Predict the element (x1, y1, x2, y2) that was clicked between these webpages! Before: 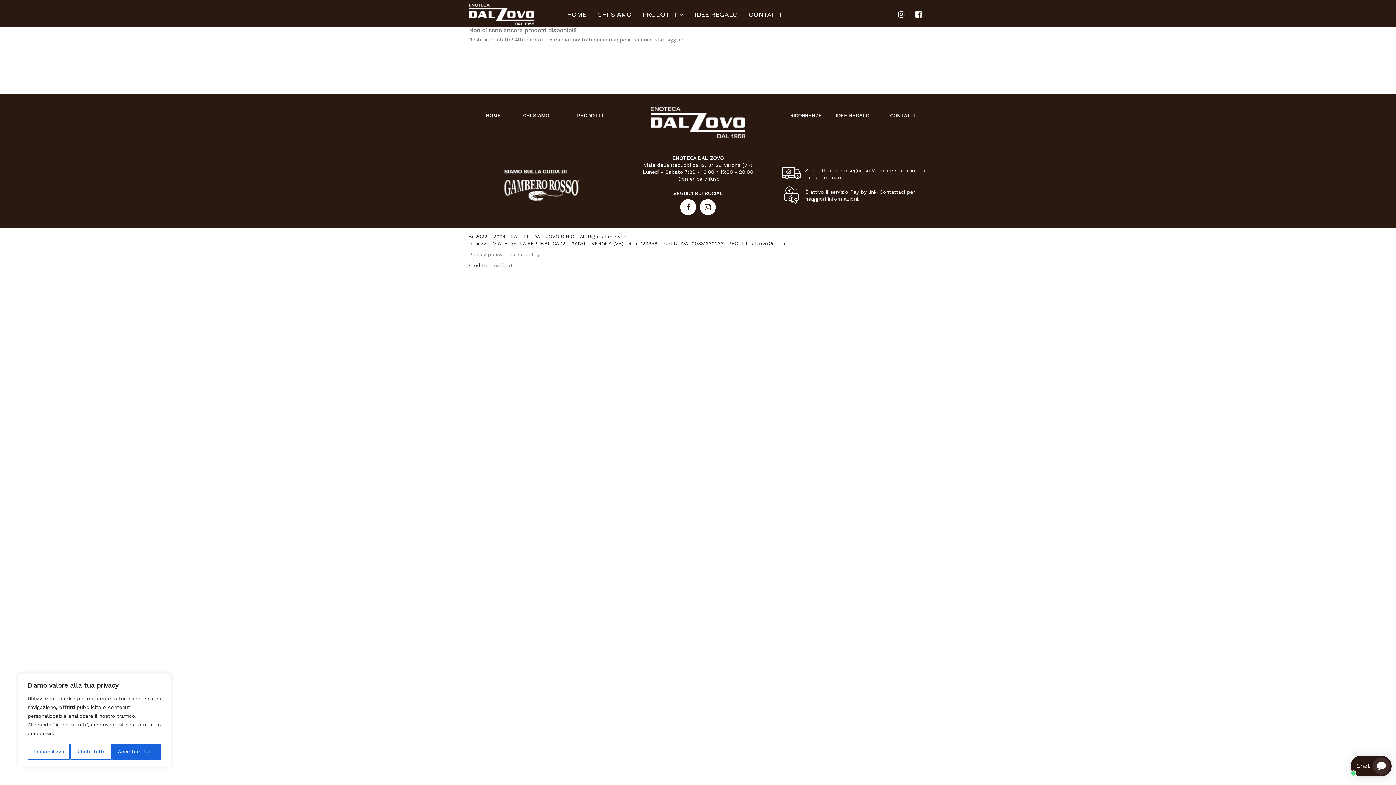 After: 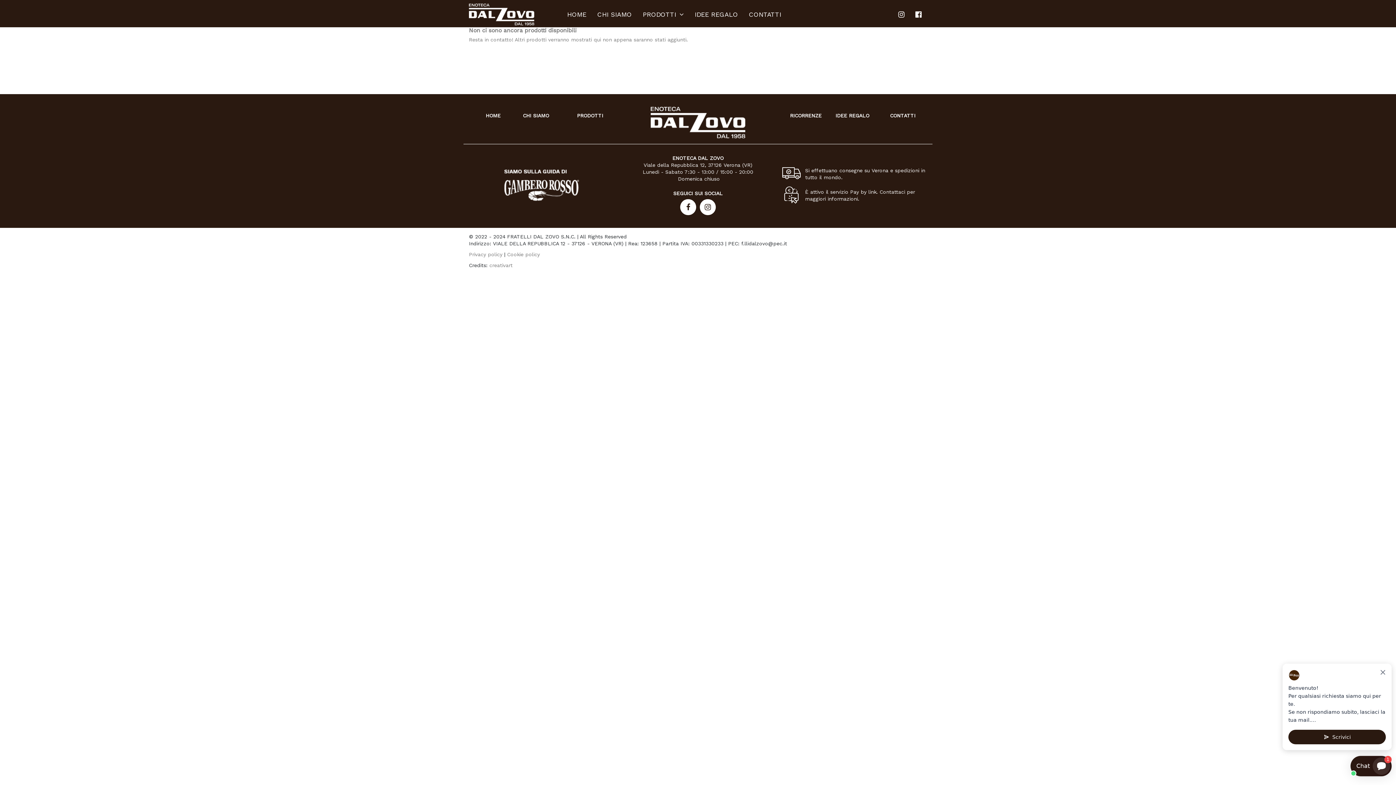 Action: bbox: (70, 744, 111, 760) label: Rifiuta tutto